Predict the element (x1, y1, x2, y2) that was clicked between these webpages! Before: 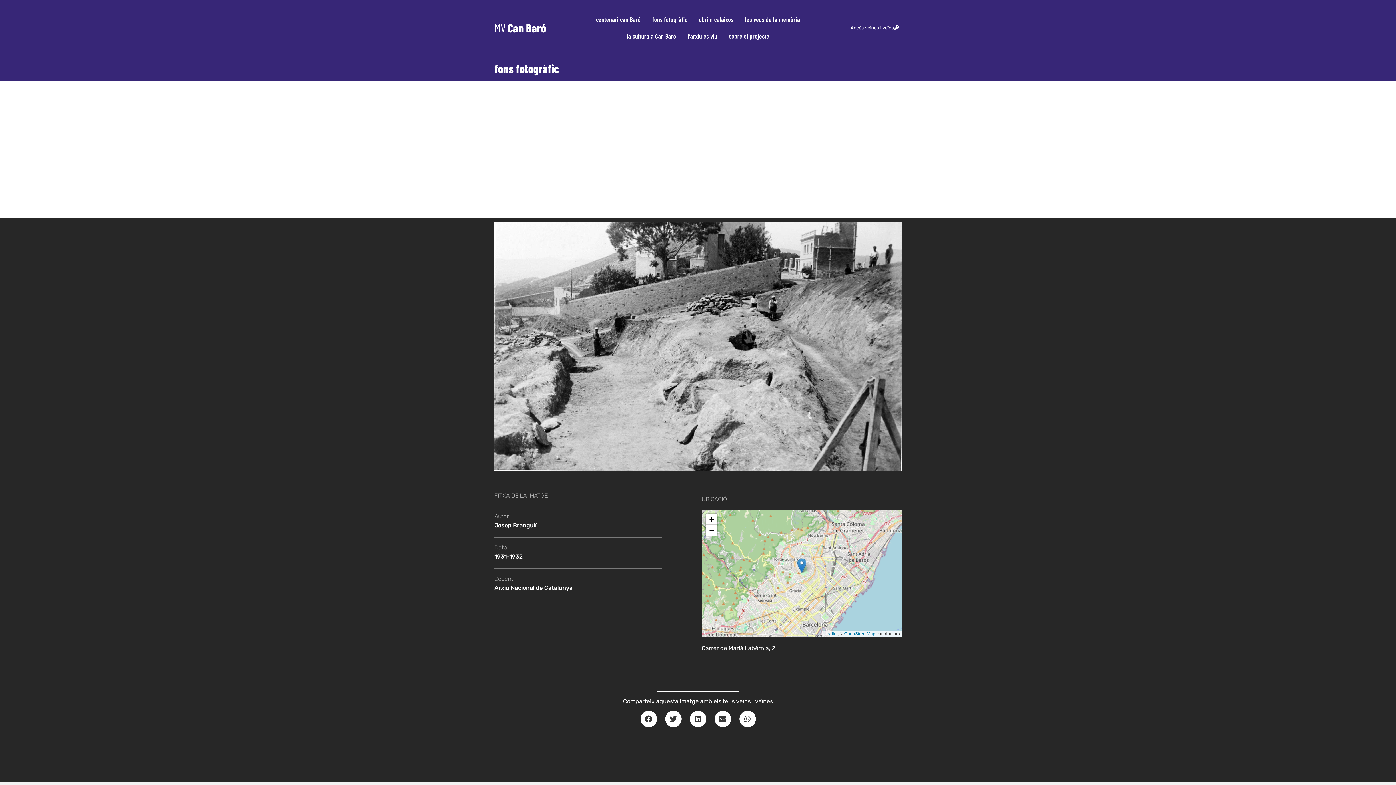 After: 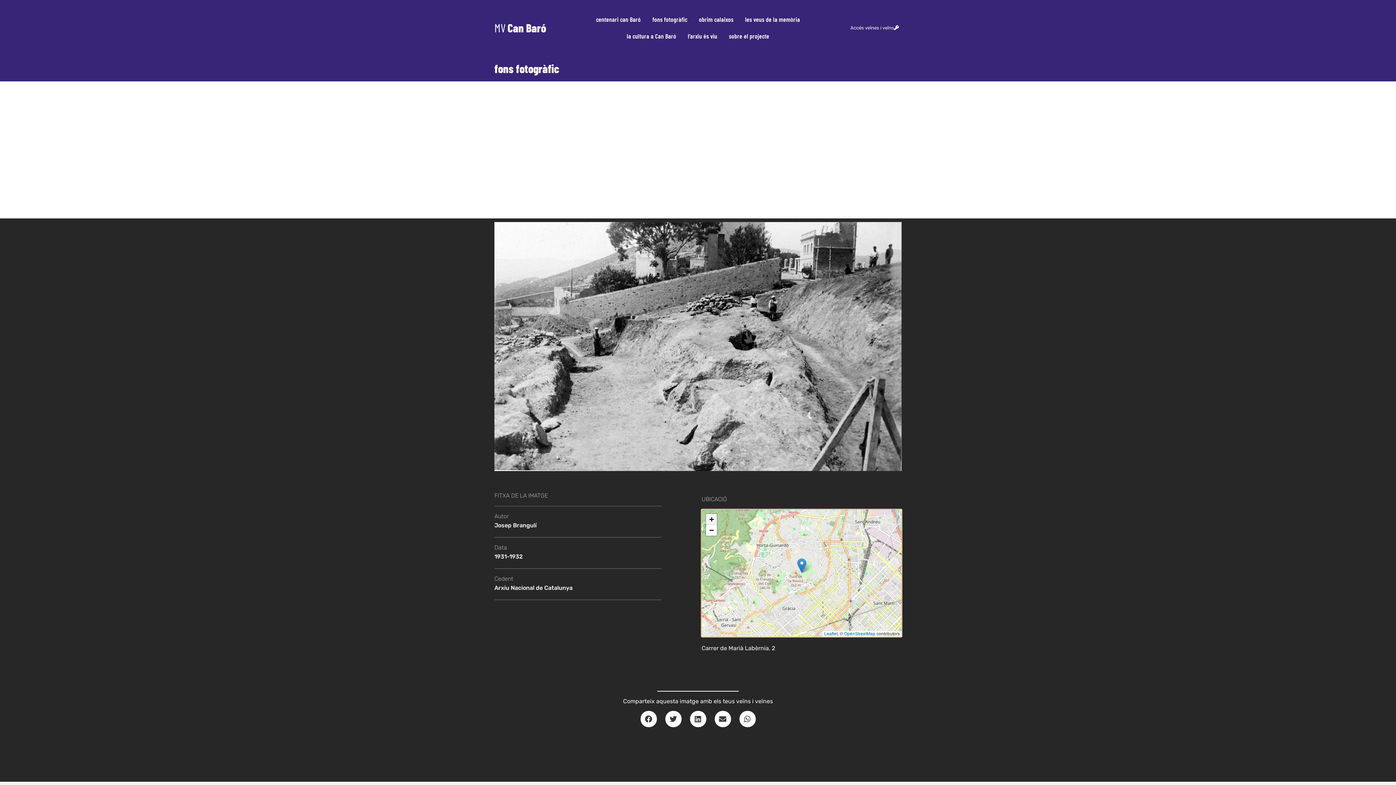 Action: label: Zoom in bbox: (706, 514, 717, 524)